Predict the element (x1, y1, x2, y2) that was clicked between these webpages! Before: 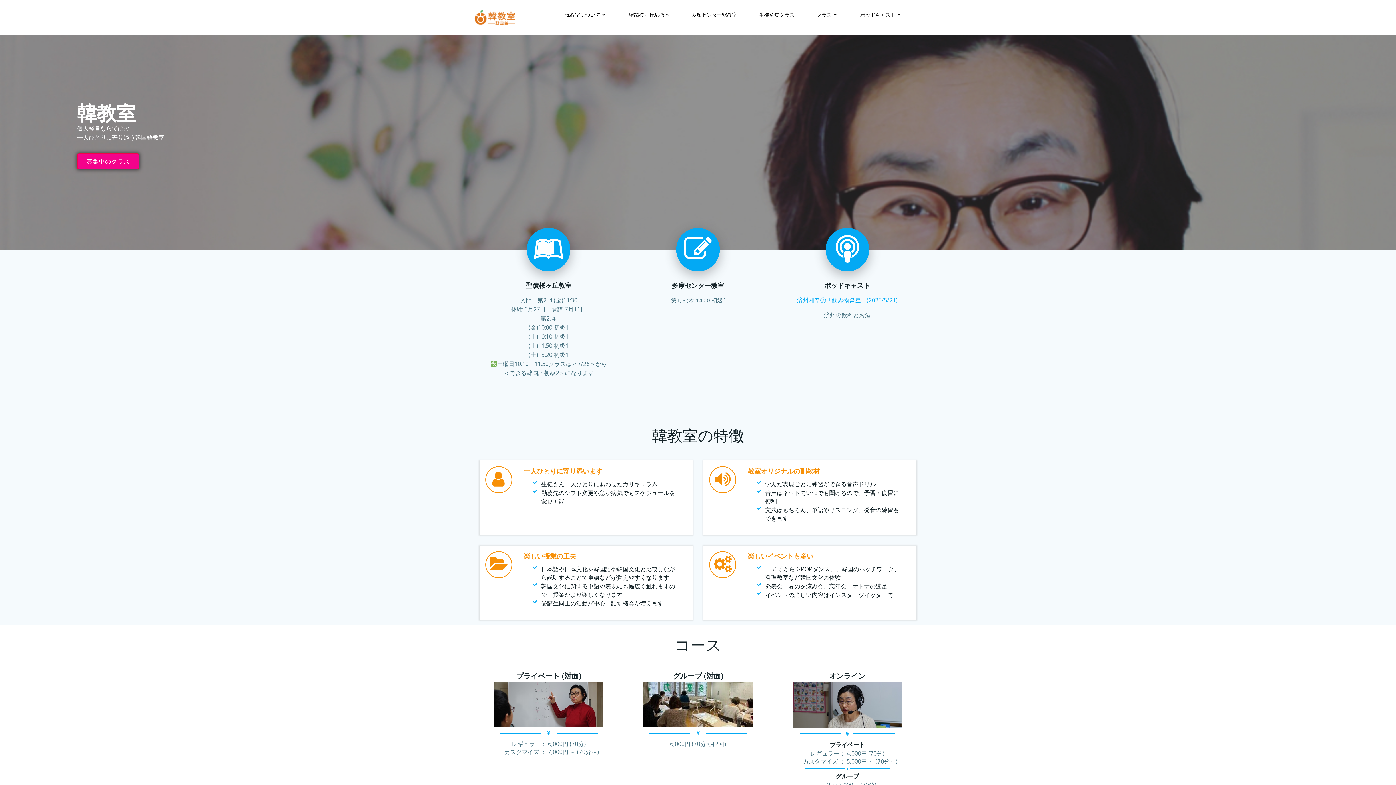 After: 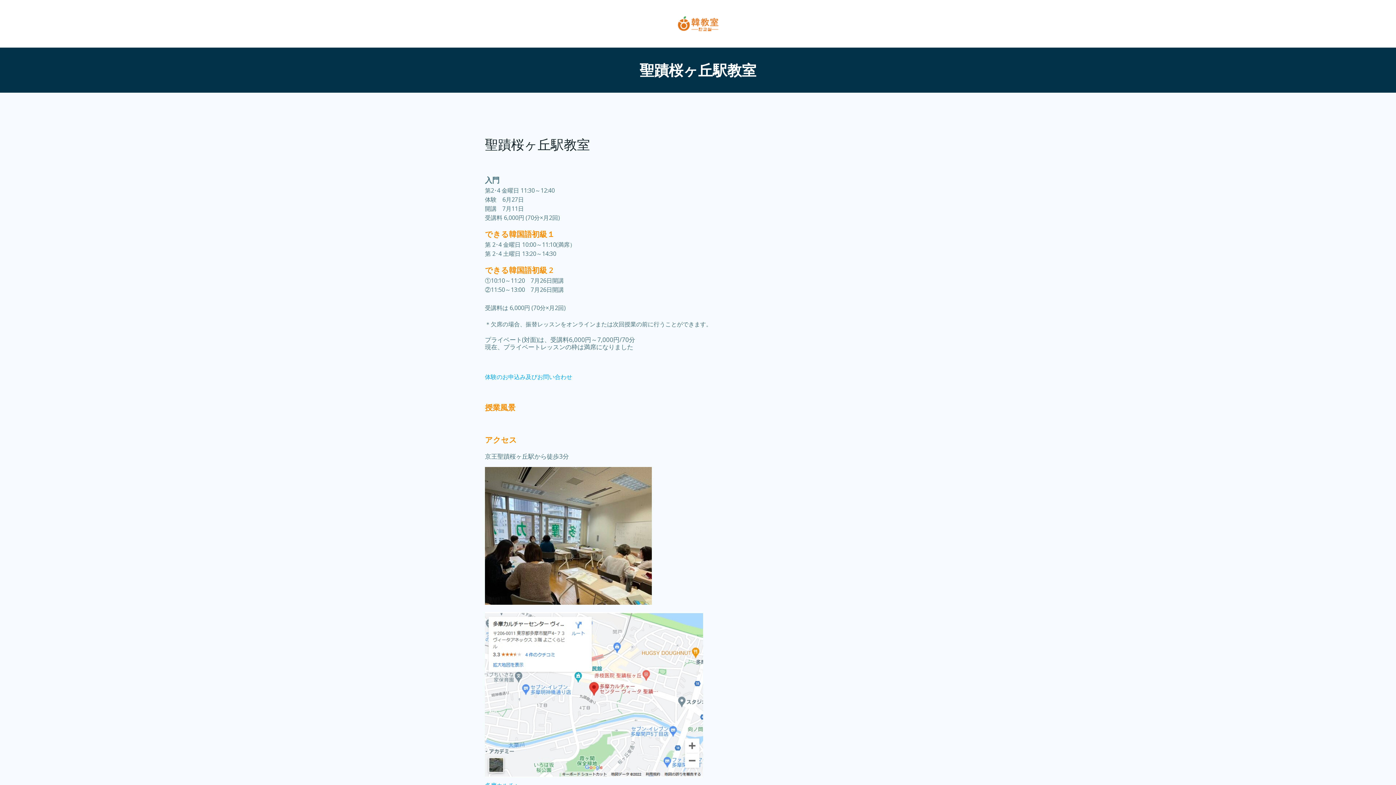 Action: label: 聖蹟桜ヶ丘駅教室 bbox: (629, 10, 669, 18)